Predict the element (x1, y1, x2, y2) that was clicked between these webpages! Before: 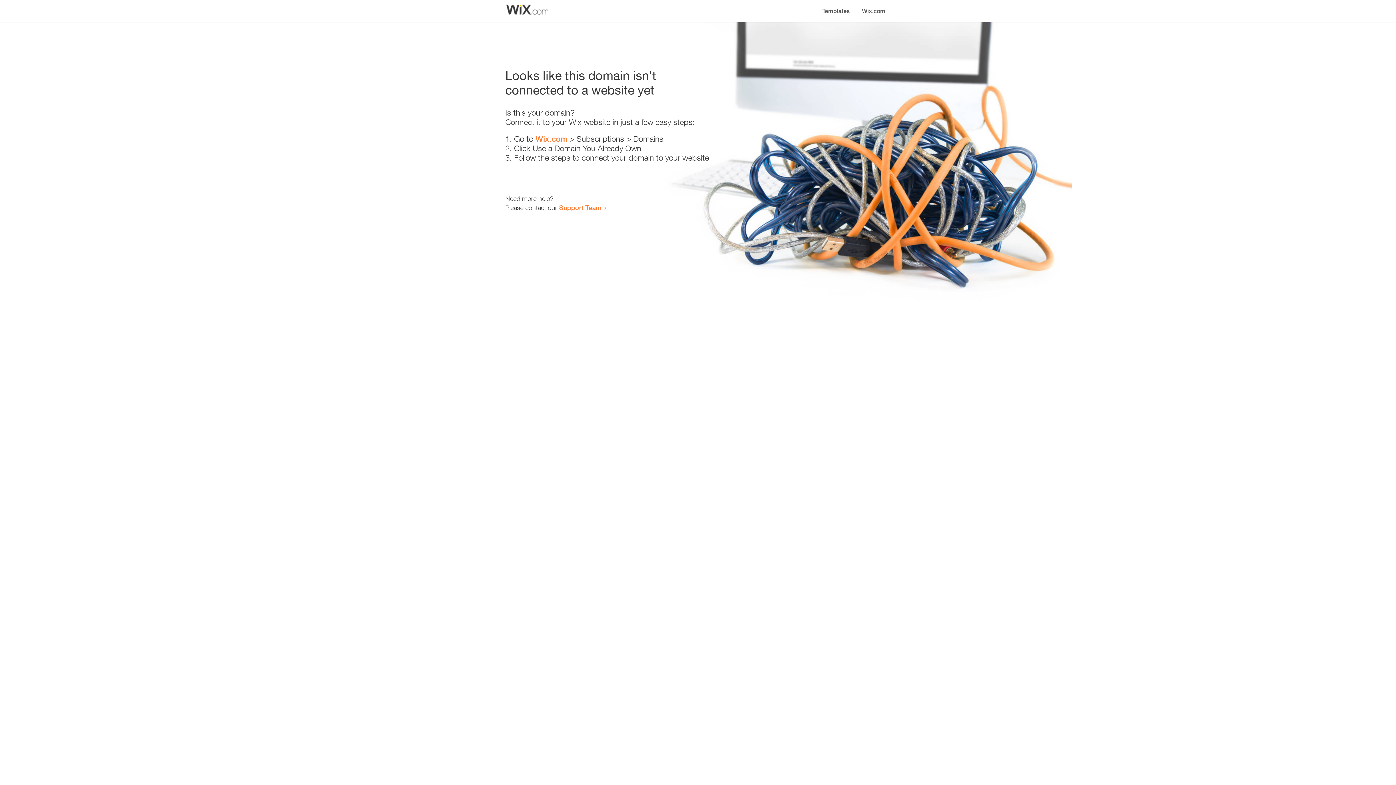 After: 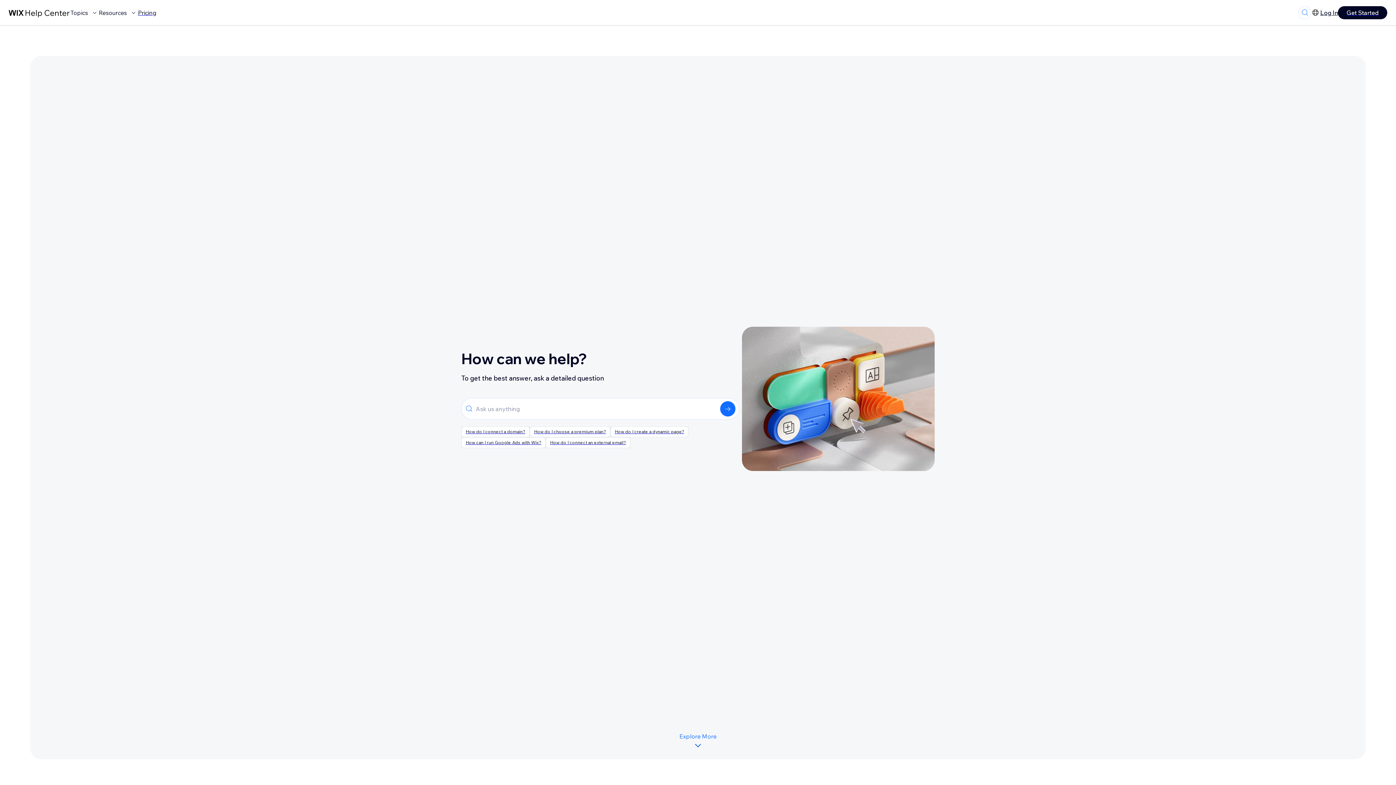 Action: label: Support Team bbox: (559, 203, 601, 211)